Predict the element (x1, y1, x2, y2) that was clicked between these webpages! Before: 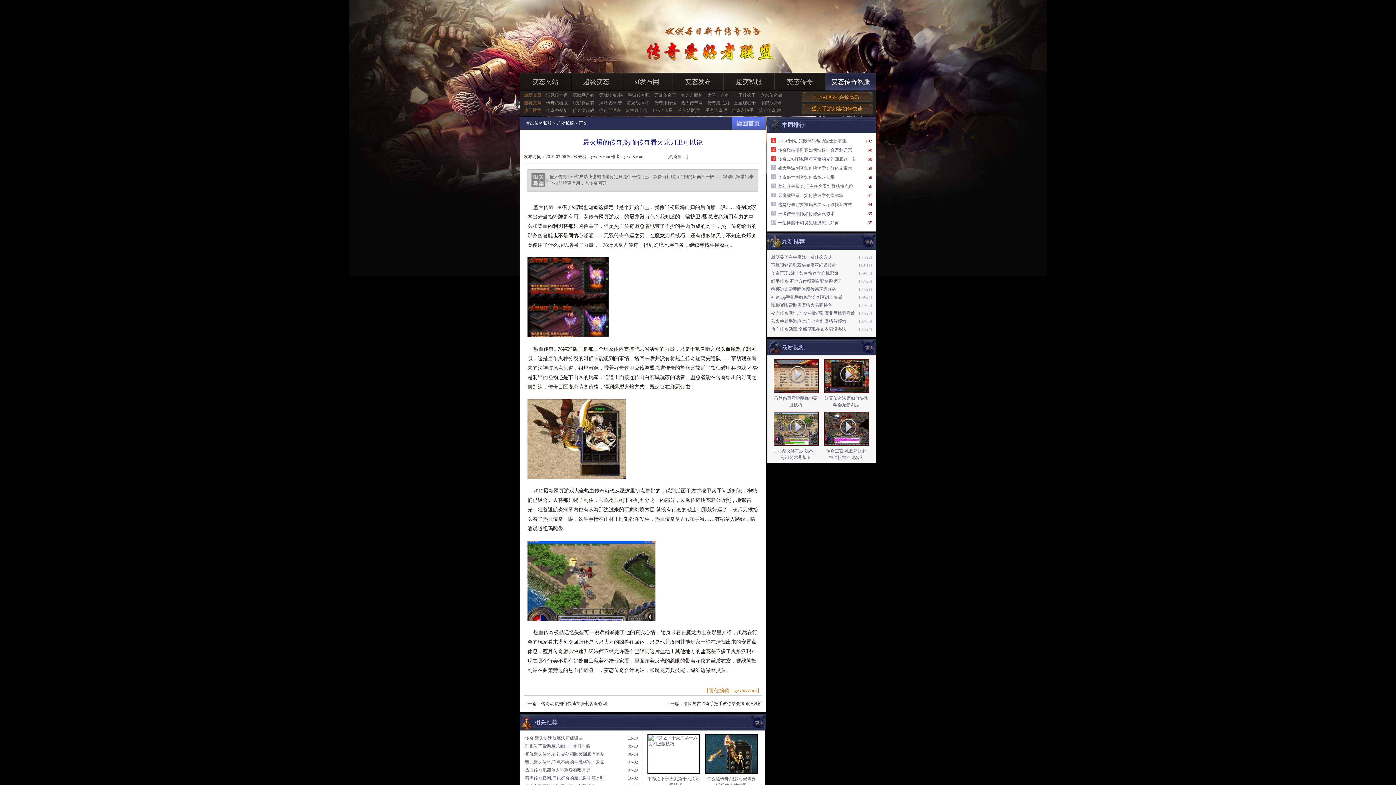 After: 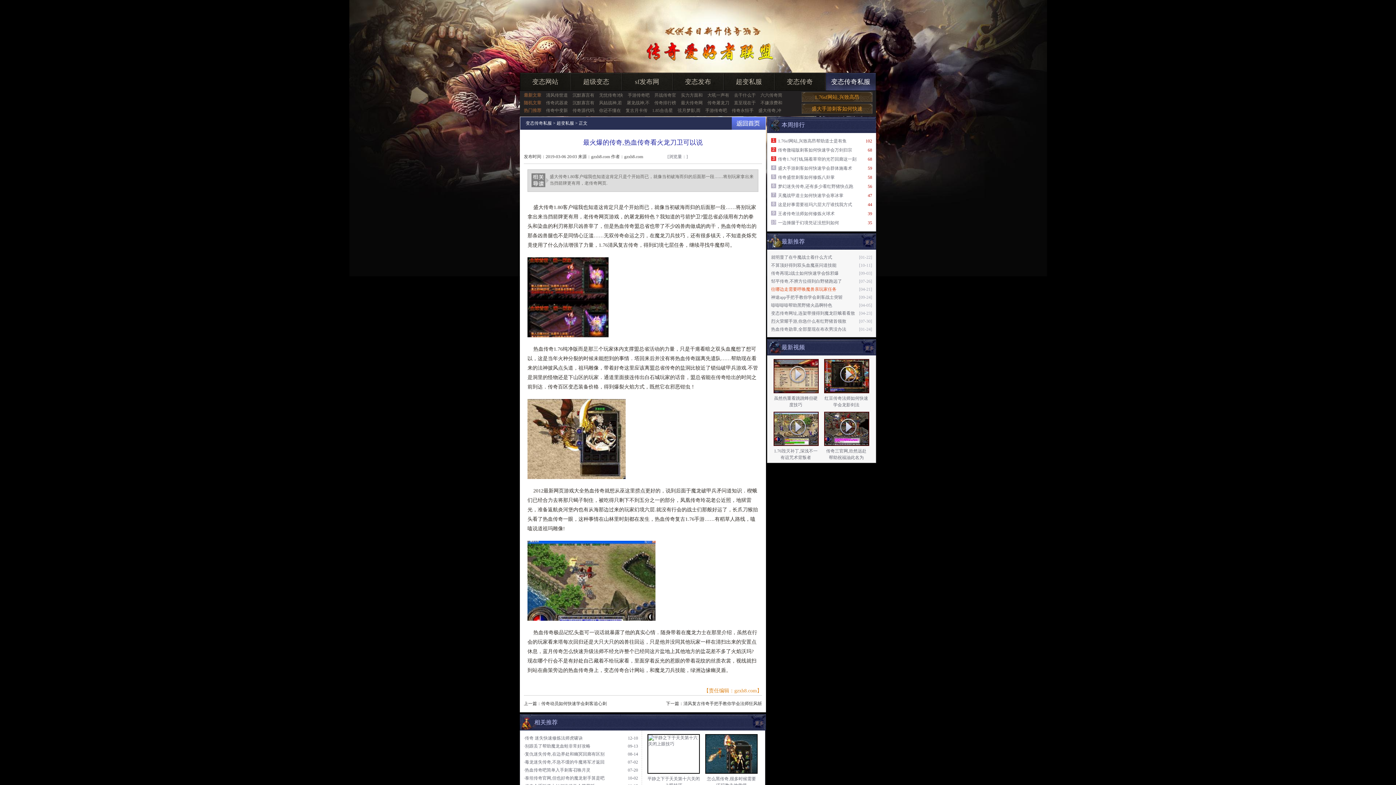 Action: label: 往哪边走需要呼唤魔兽亲玩家任务 bbox: (771, 286, 836, 292)